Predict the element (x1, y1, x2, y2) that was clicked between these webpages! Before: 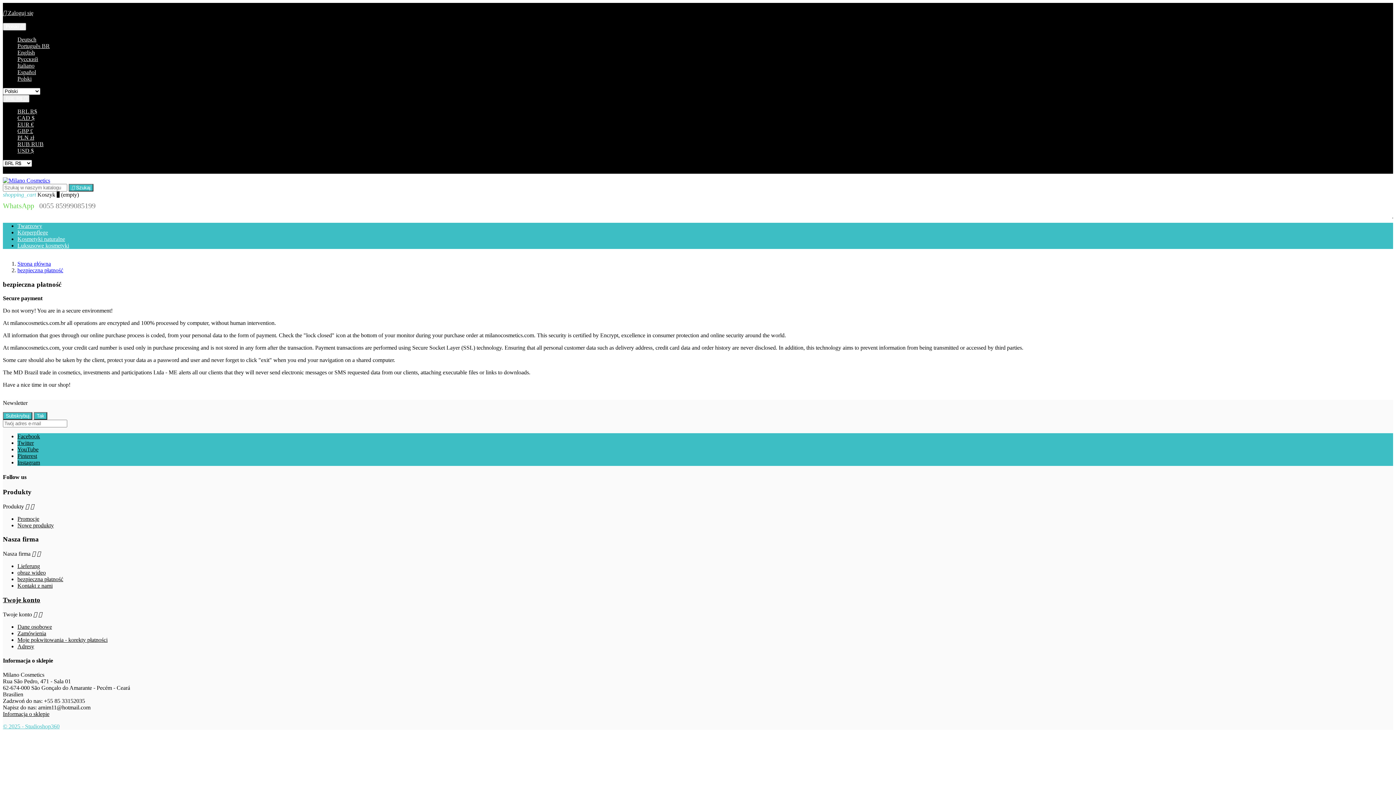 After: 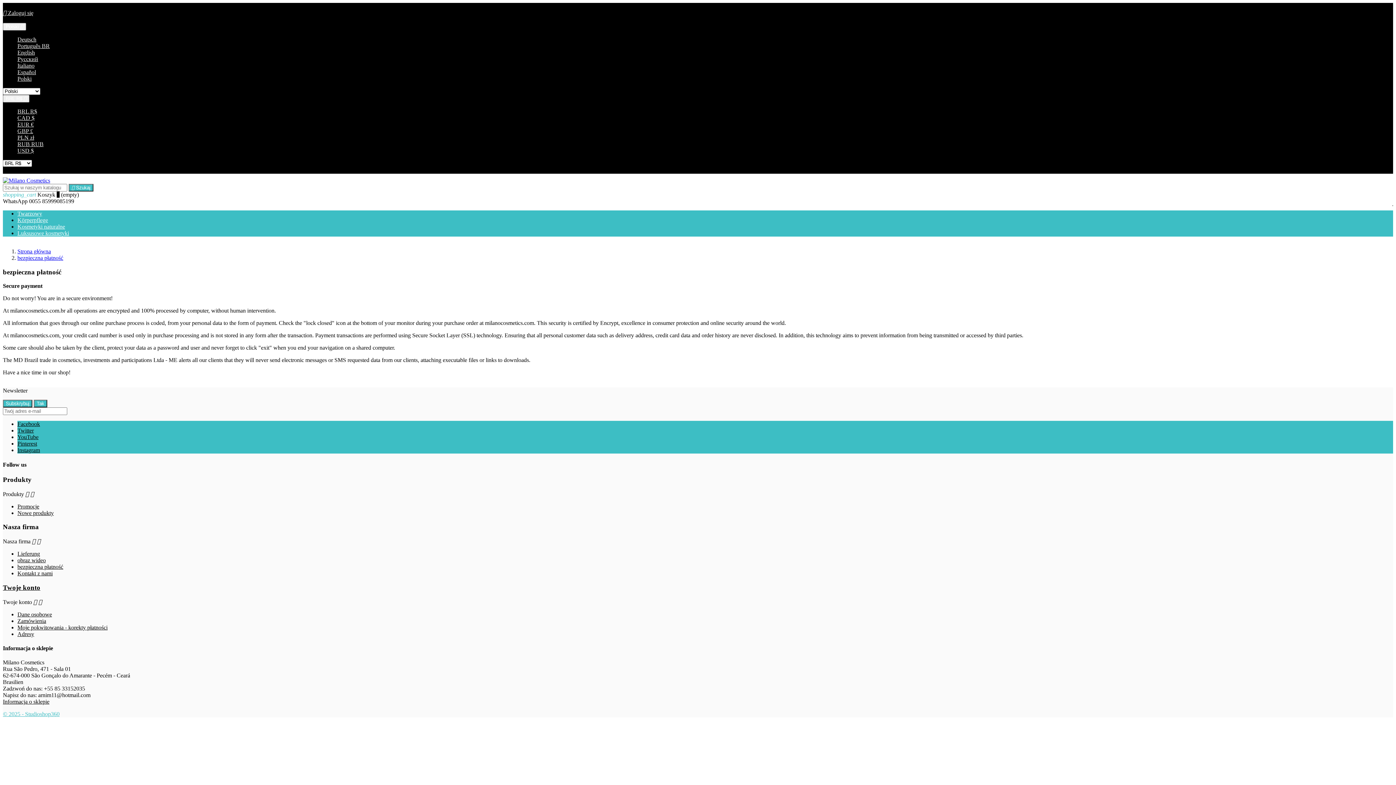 Action: label: bezpieczna płatność bbox: (17, 267, 63, 273)